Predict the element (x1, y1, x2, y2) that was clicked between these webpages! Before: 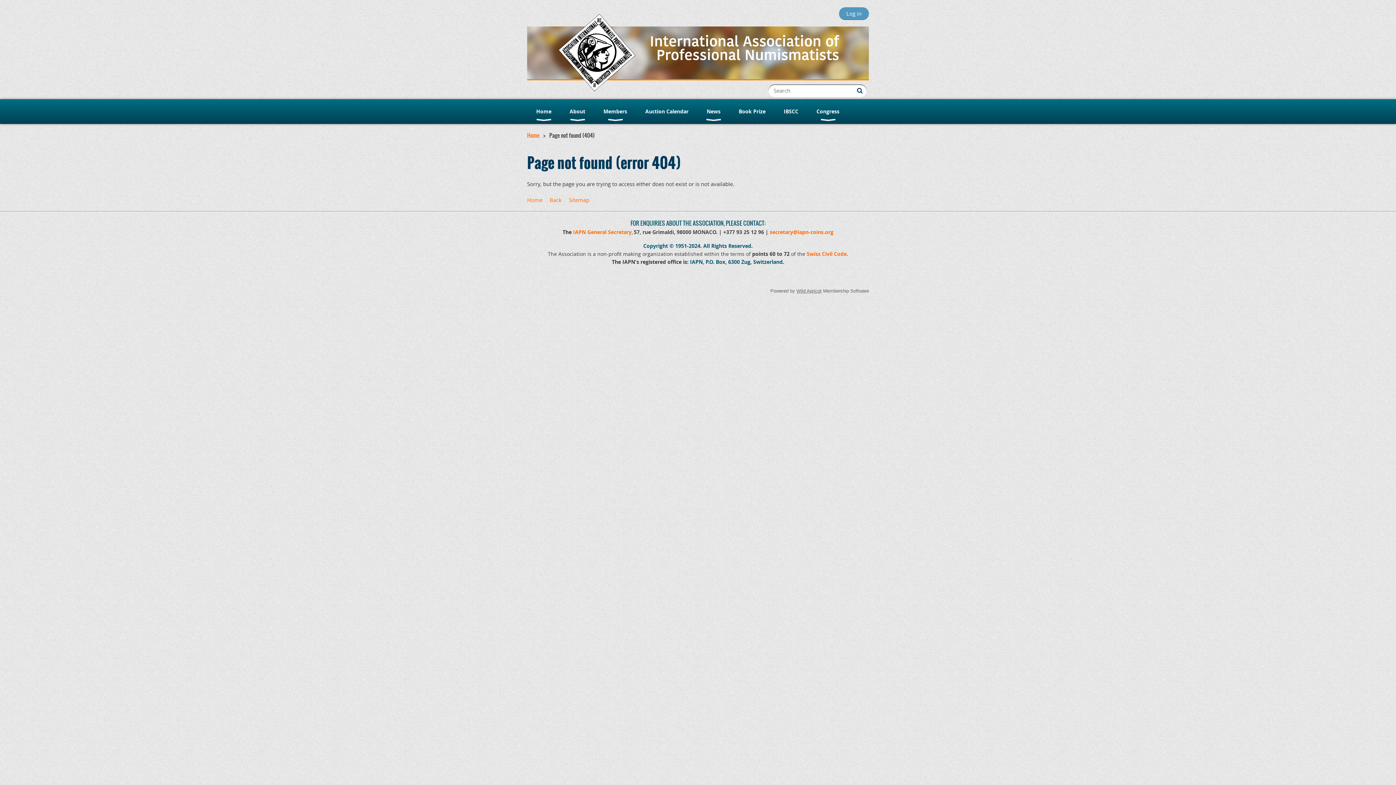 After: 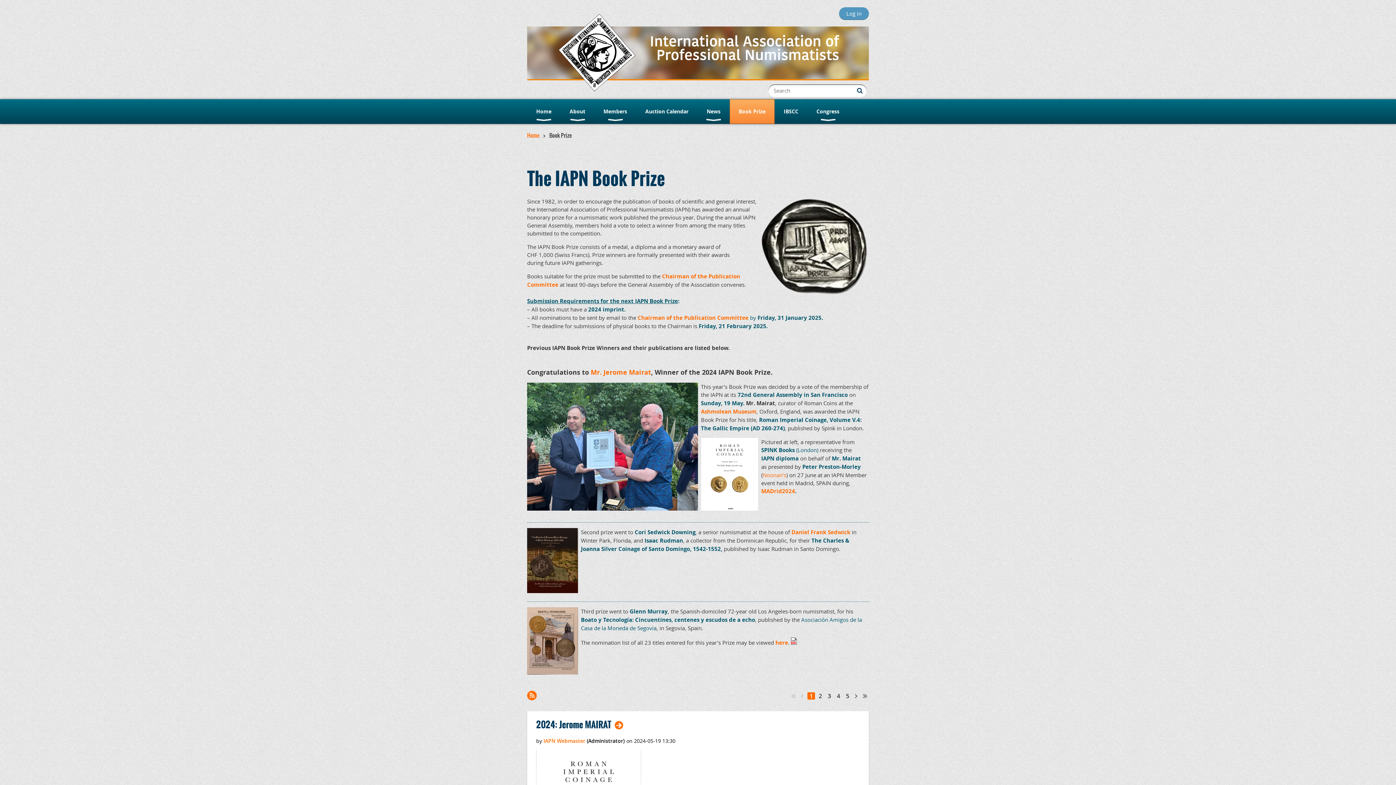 Action: label: Book Prize bbox: (729, 99, 774, 123)